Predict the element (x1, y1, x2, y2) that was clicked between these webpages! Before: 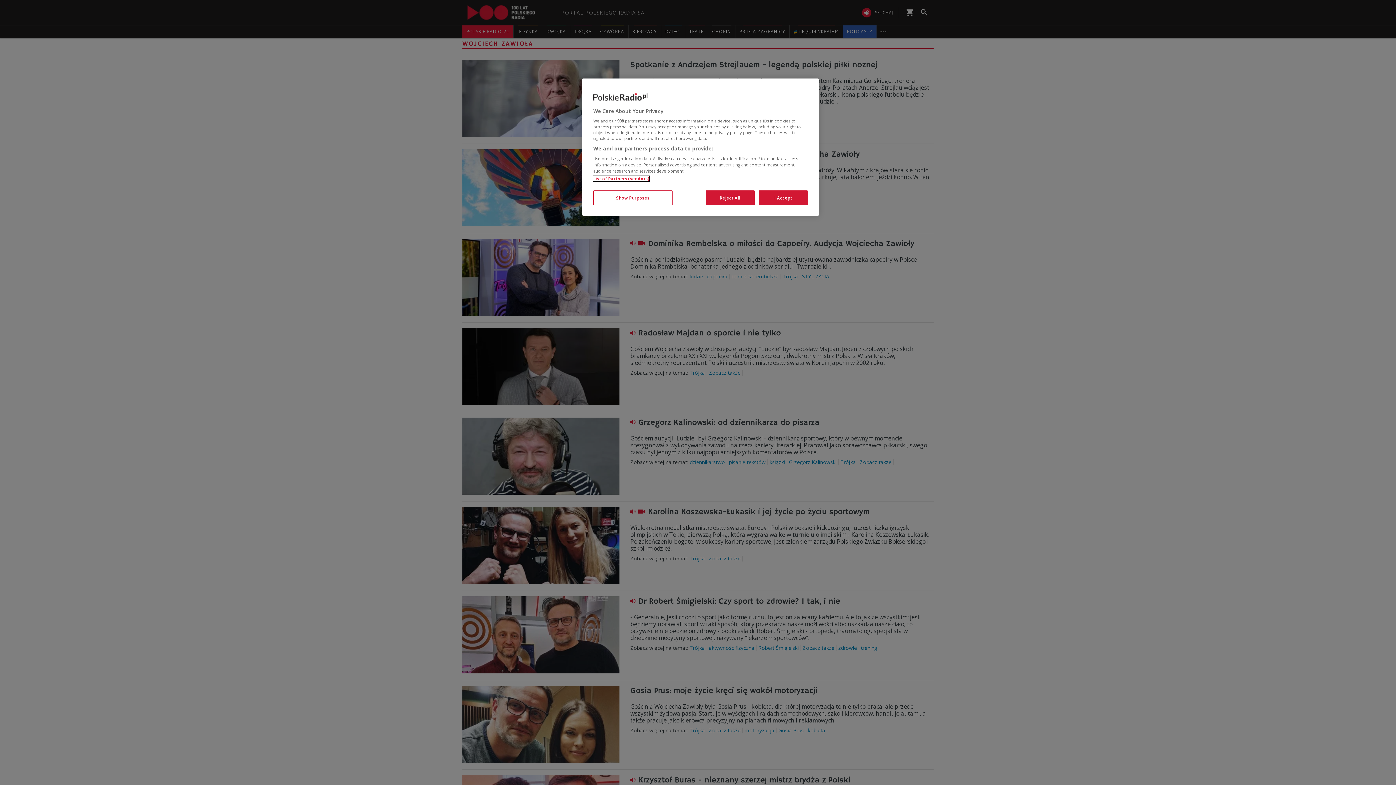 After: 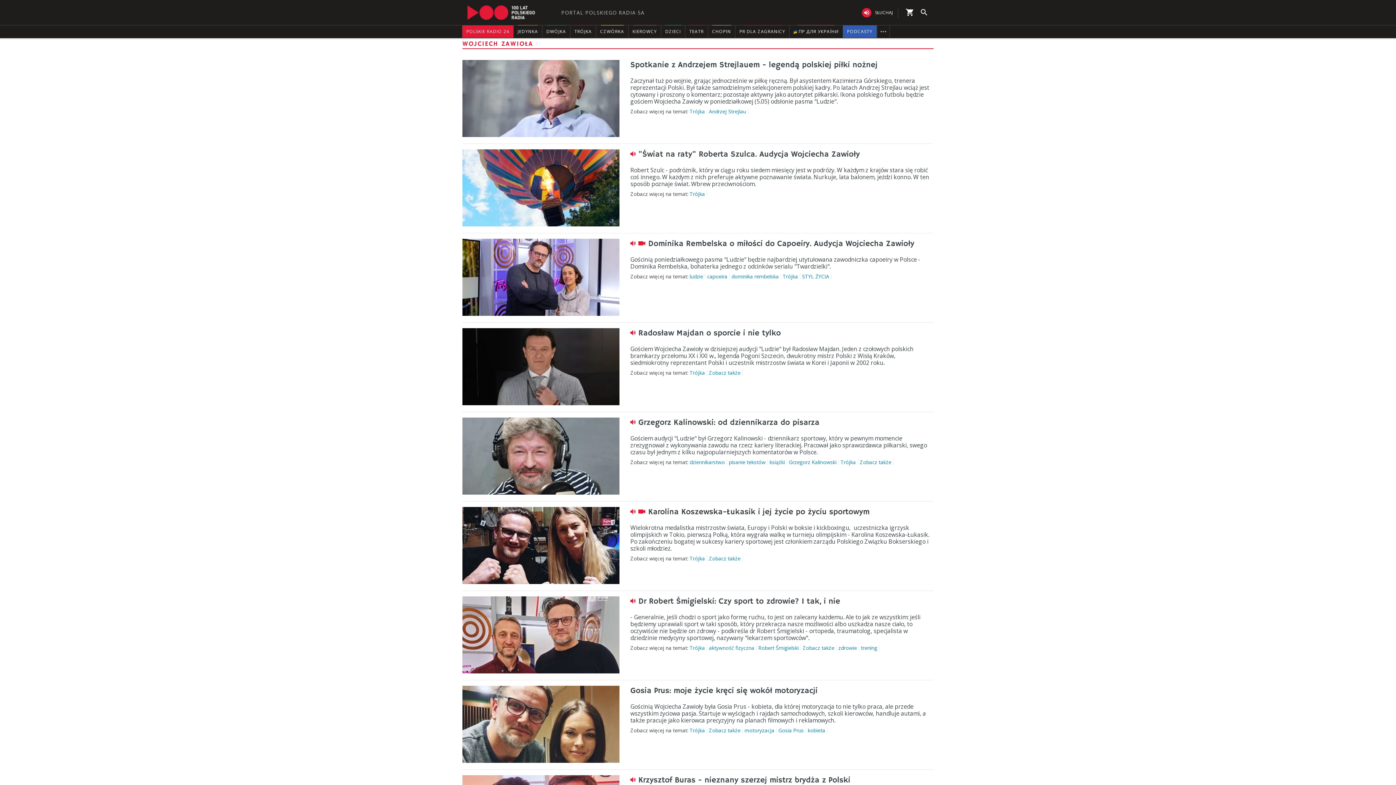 Action: label: Reject All bbox: (705, 190, 754, 205)